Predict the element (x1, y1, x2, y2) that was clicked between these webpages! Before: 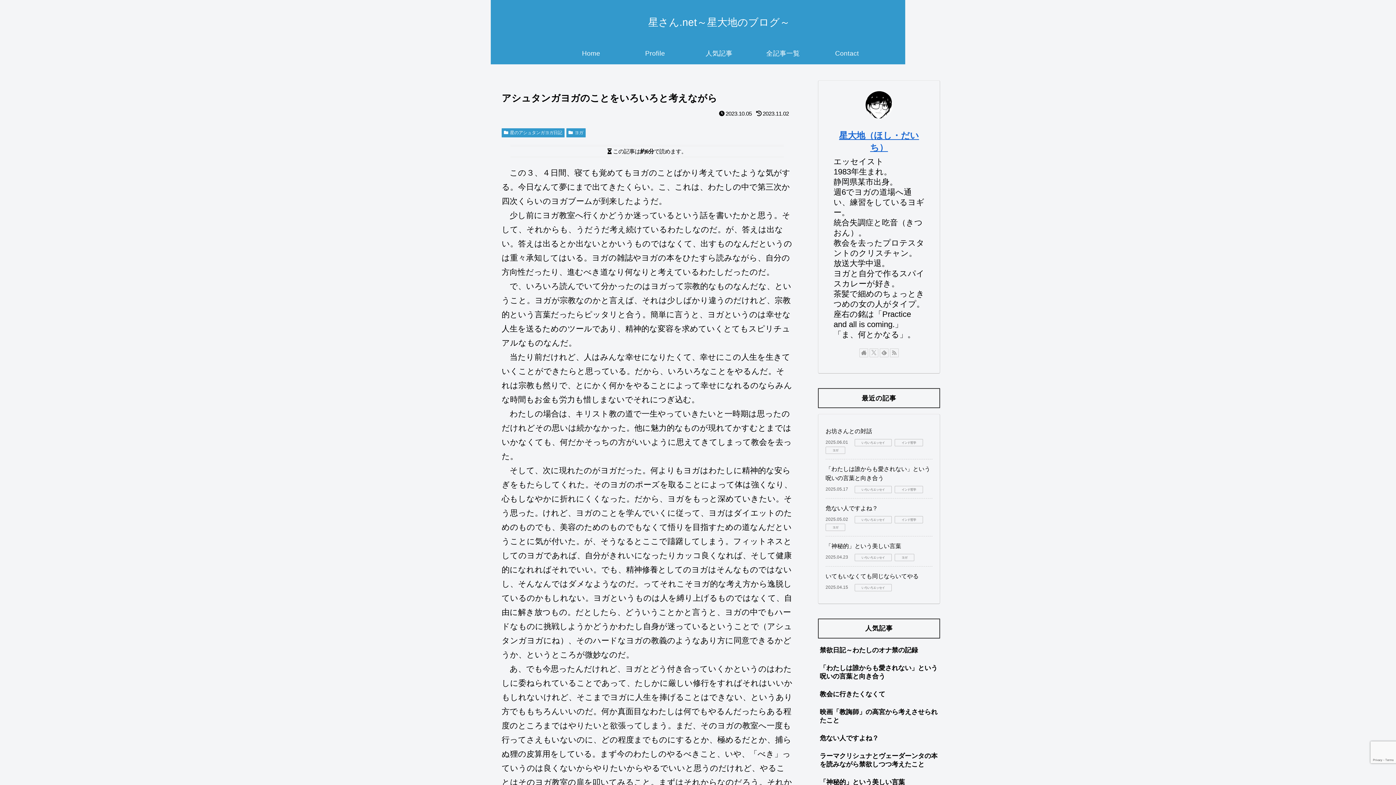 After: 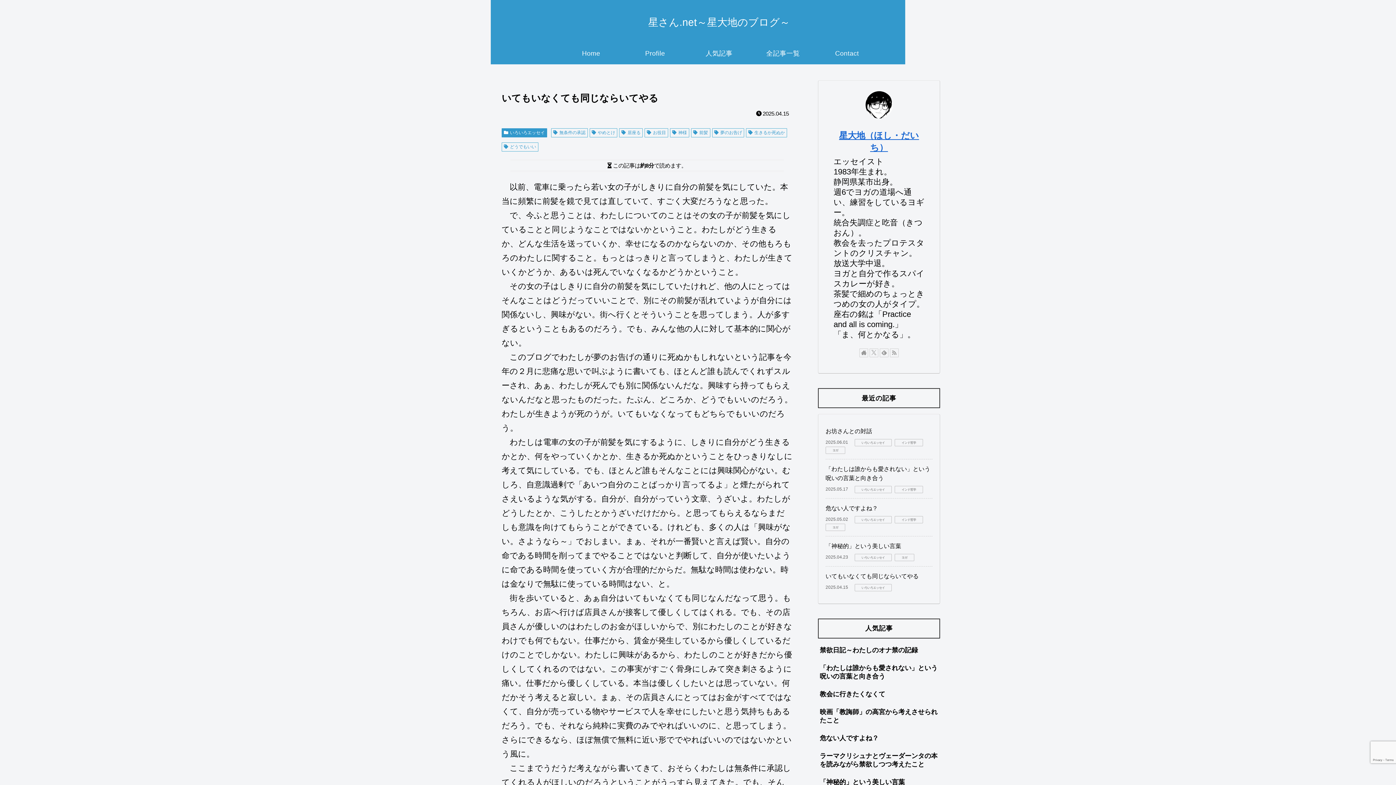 Action: label: いてもいなくても同じならいてやる bbox: (825, 573, 918, 579)